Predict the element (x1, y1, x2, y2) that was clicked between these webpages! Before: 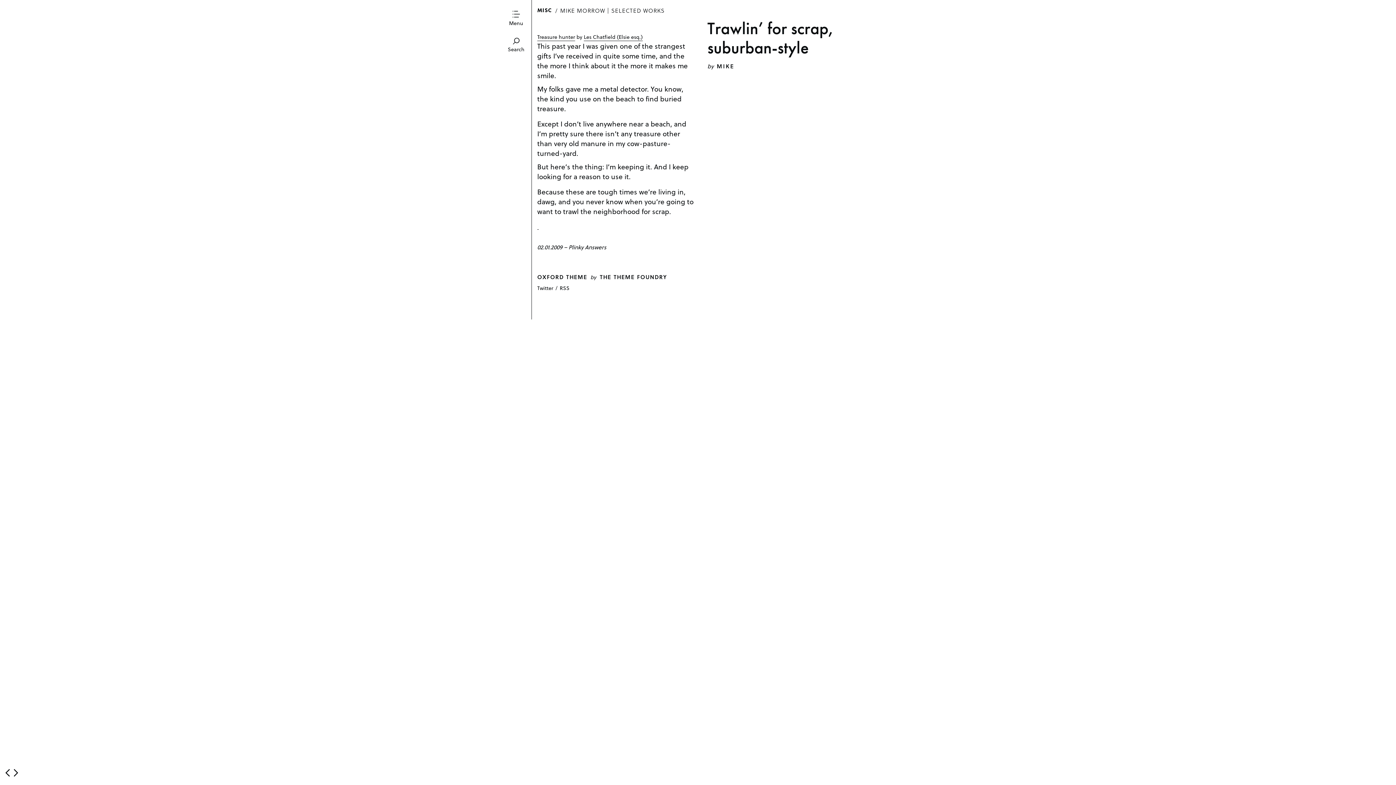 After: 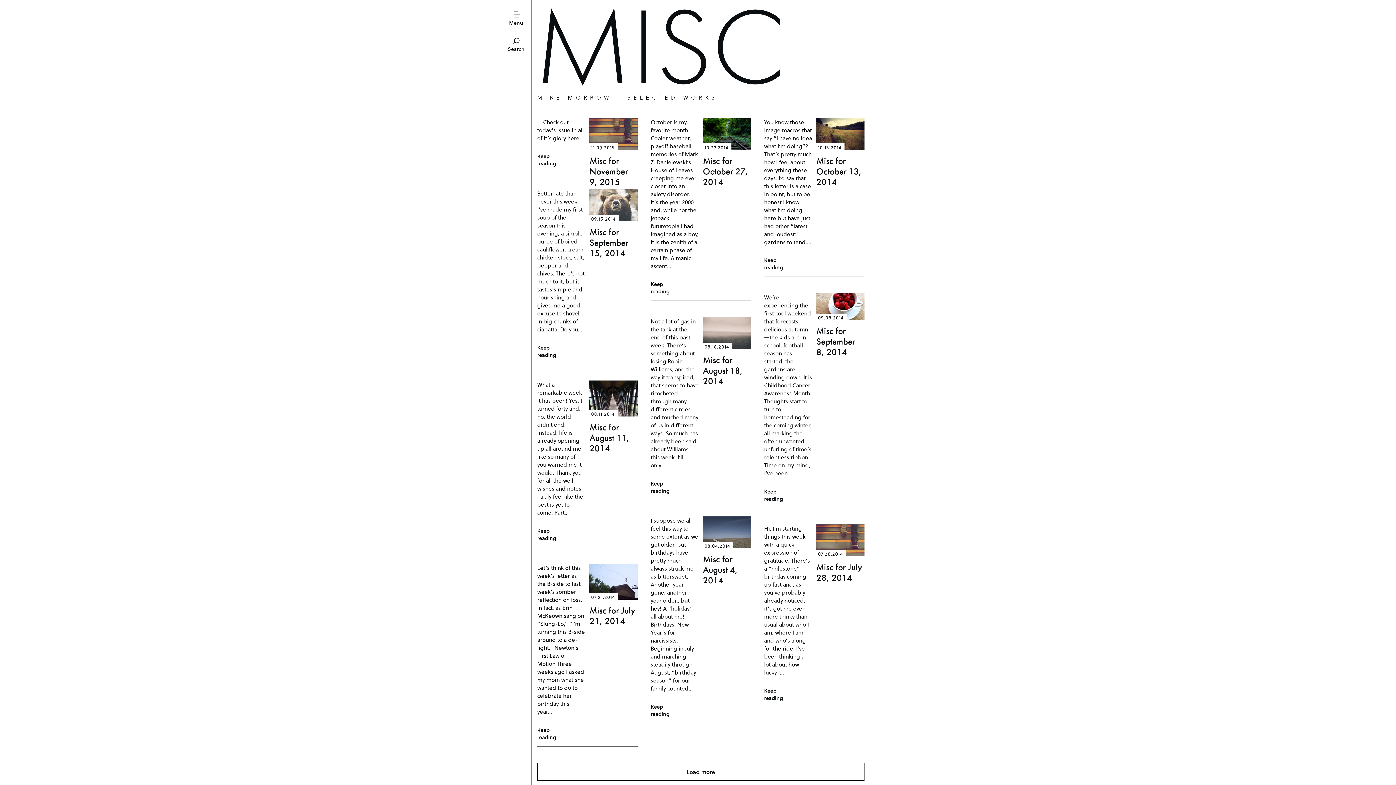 Action: label: MISC bbox: (537, 6, 551, 13)